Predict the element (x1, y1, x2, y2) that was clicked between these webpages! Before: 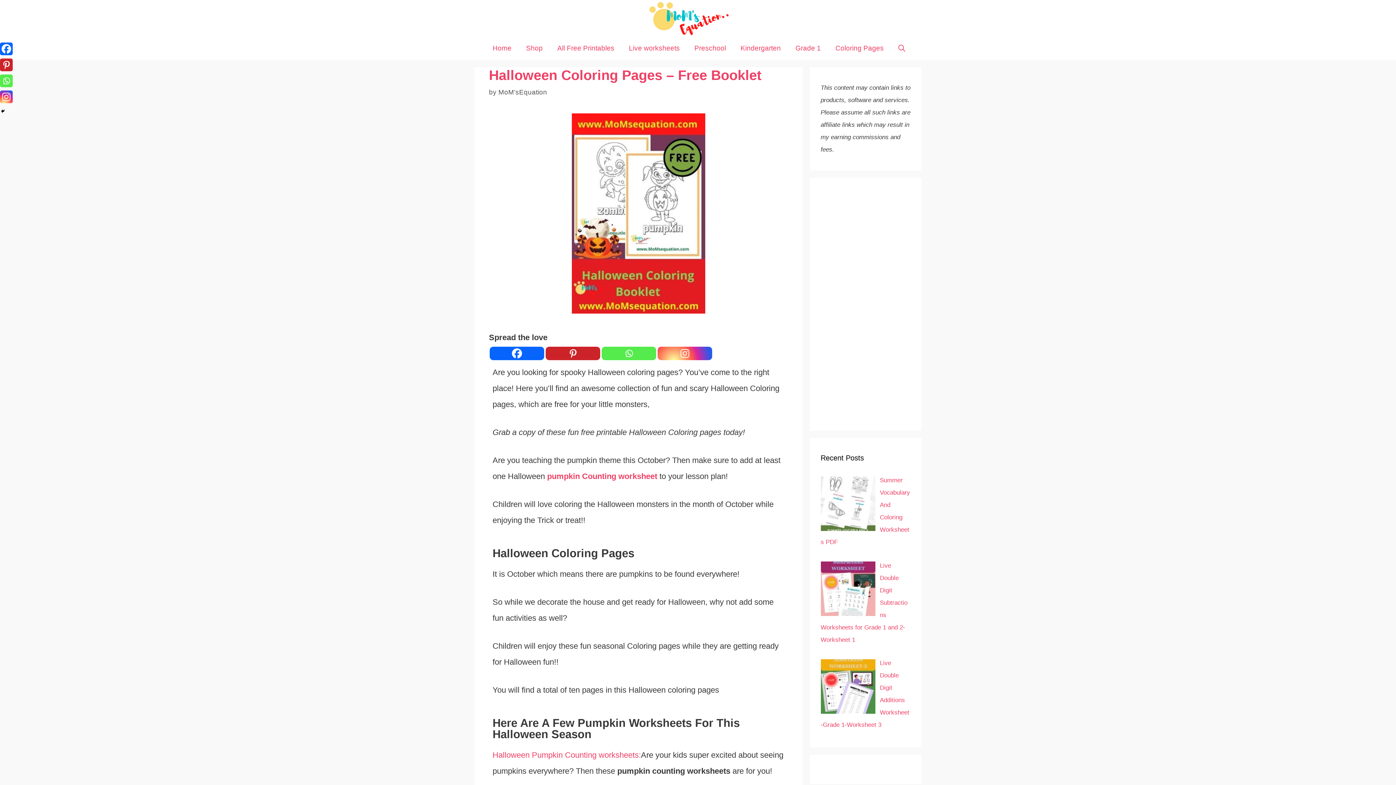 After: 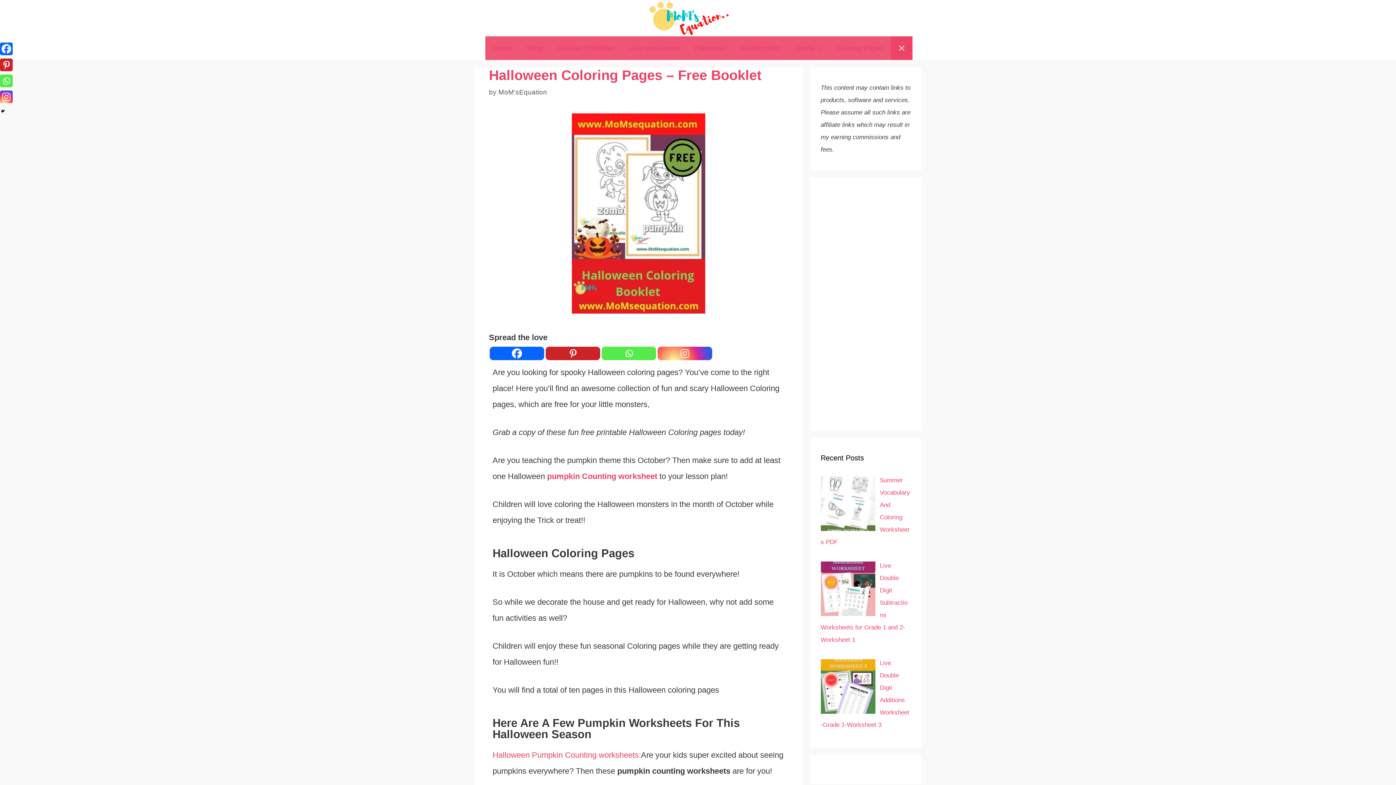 Action: label: Open Search Bar bbox: (891, 36, 912, 60)